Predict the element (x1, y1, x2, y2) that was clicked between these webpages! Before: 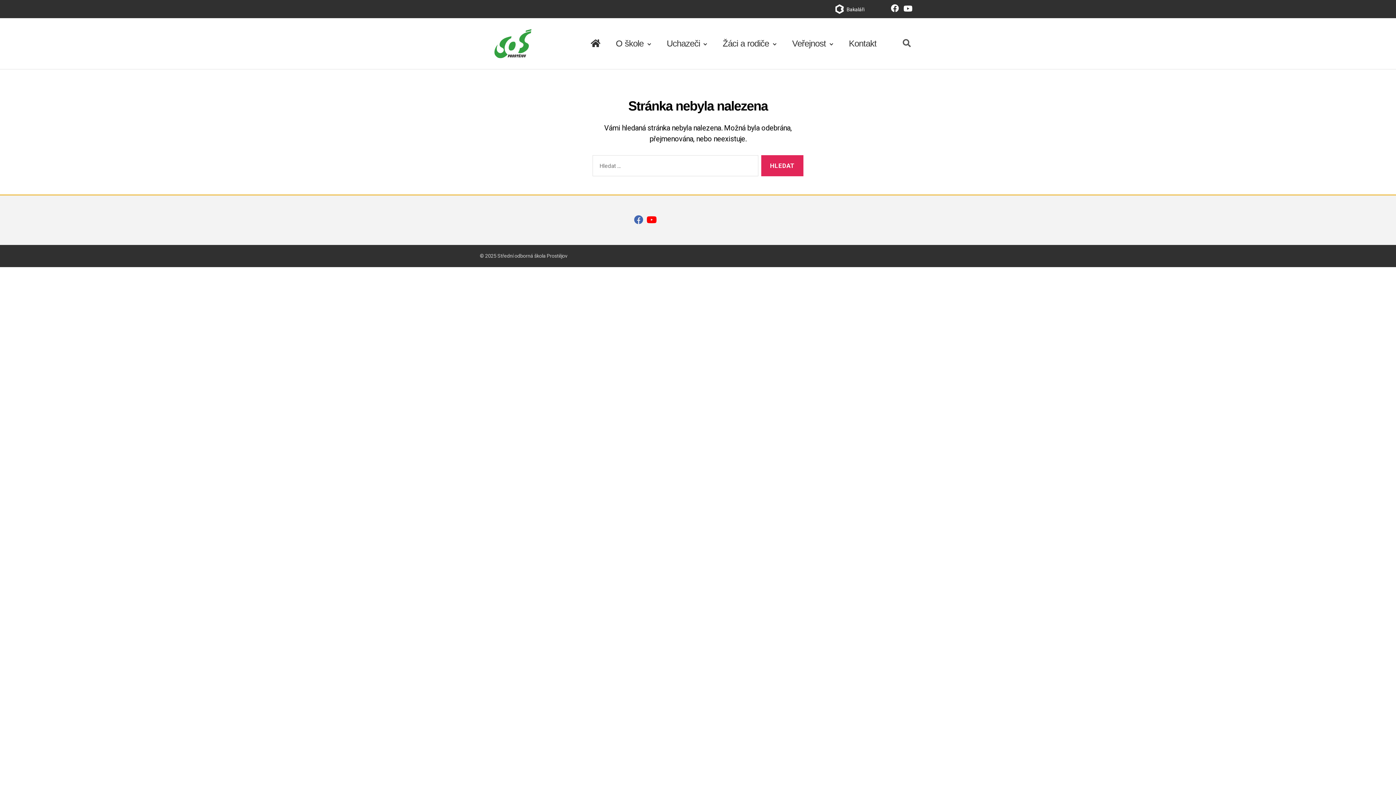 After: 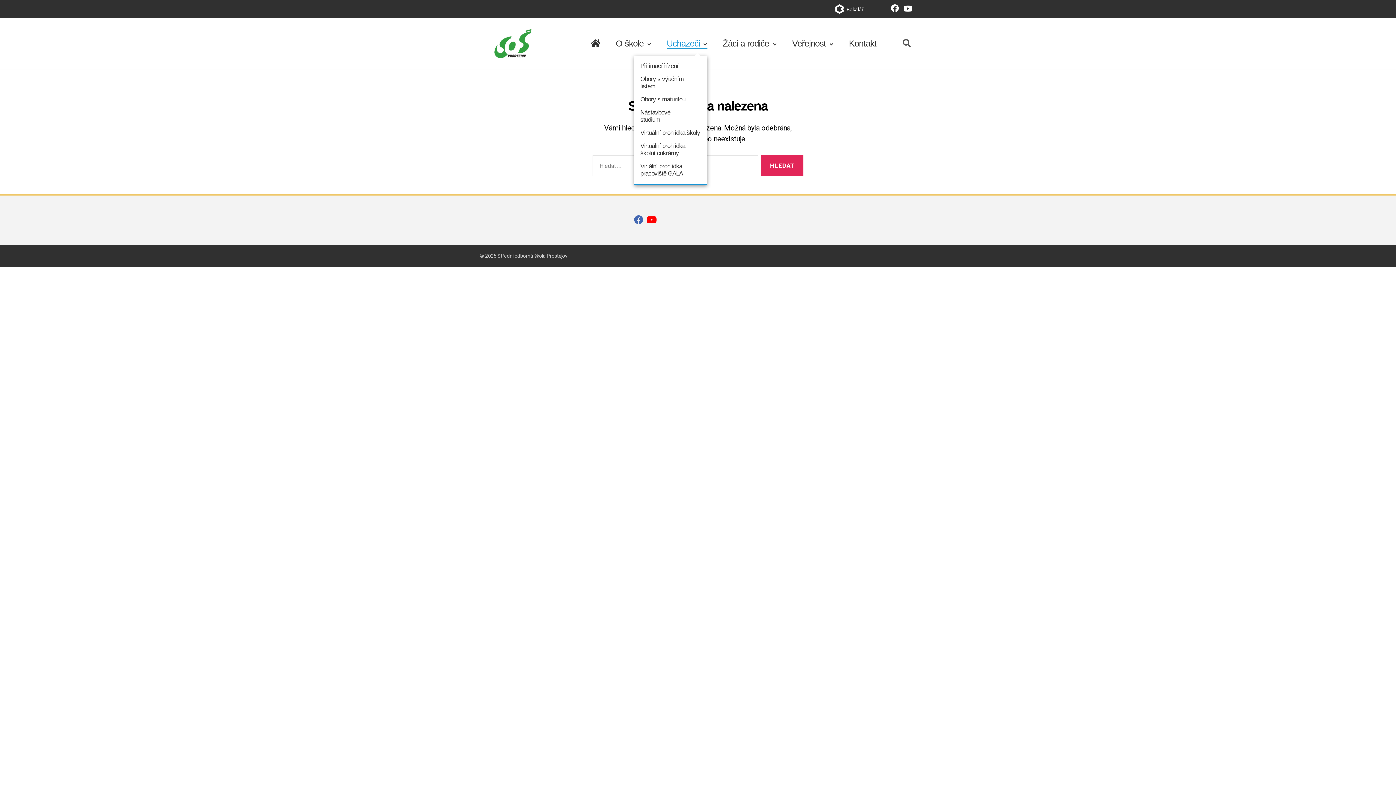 Action: bbox: (666, 38, 707, 48) label: Uchazeči